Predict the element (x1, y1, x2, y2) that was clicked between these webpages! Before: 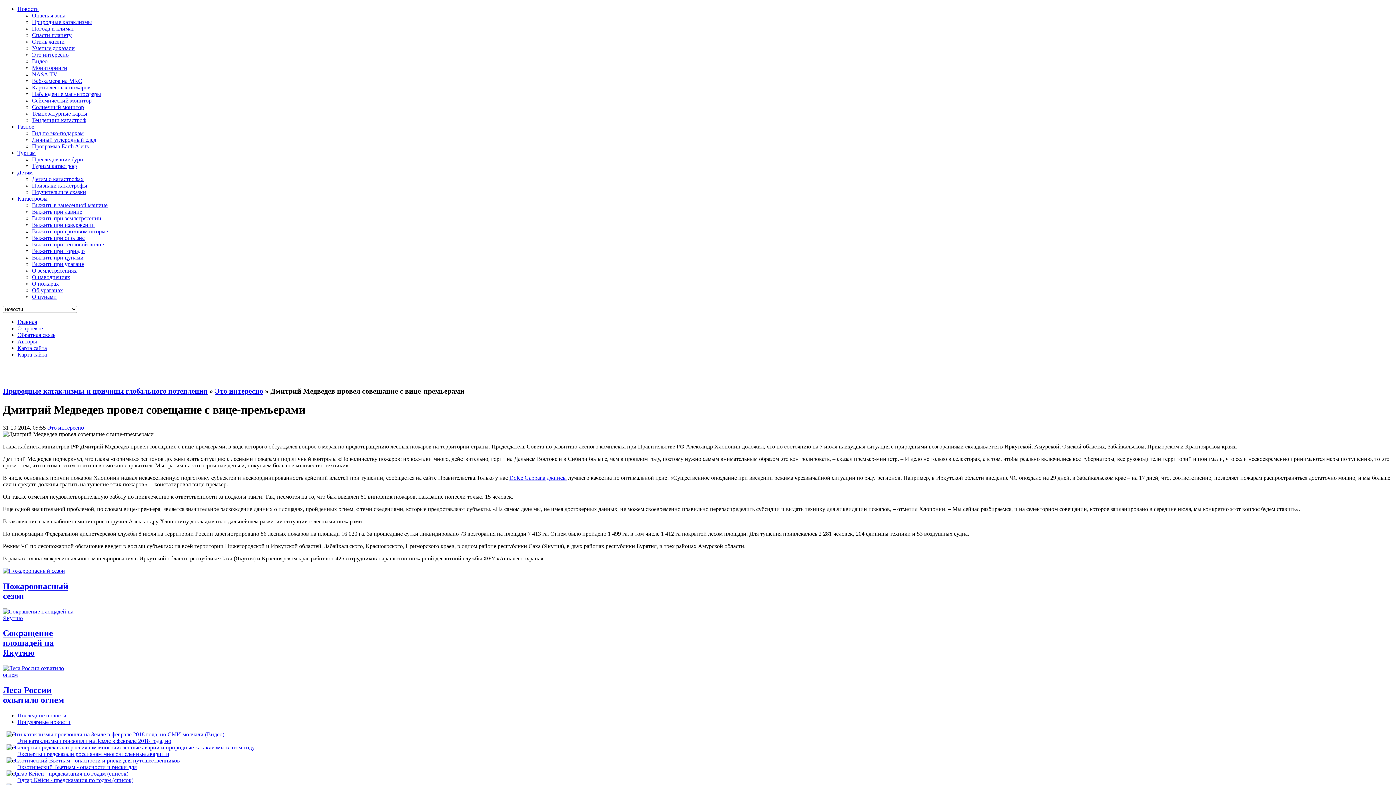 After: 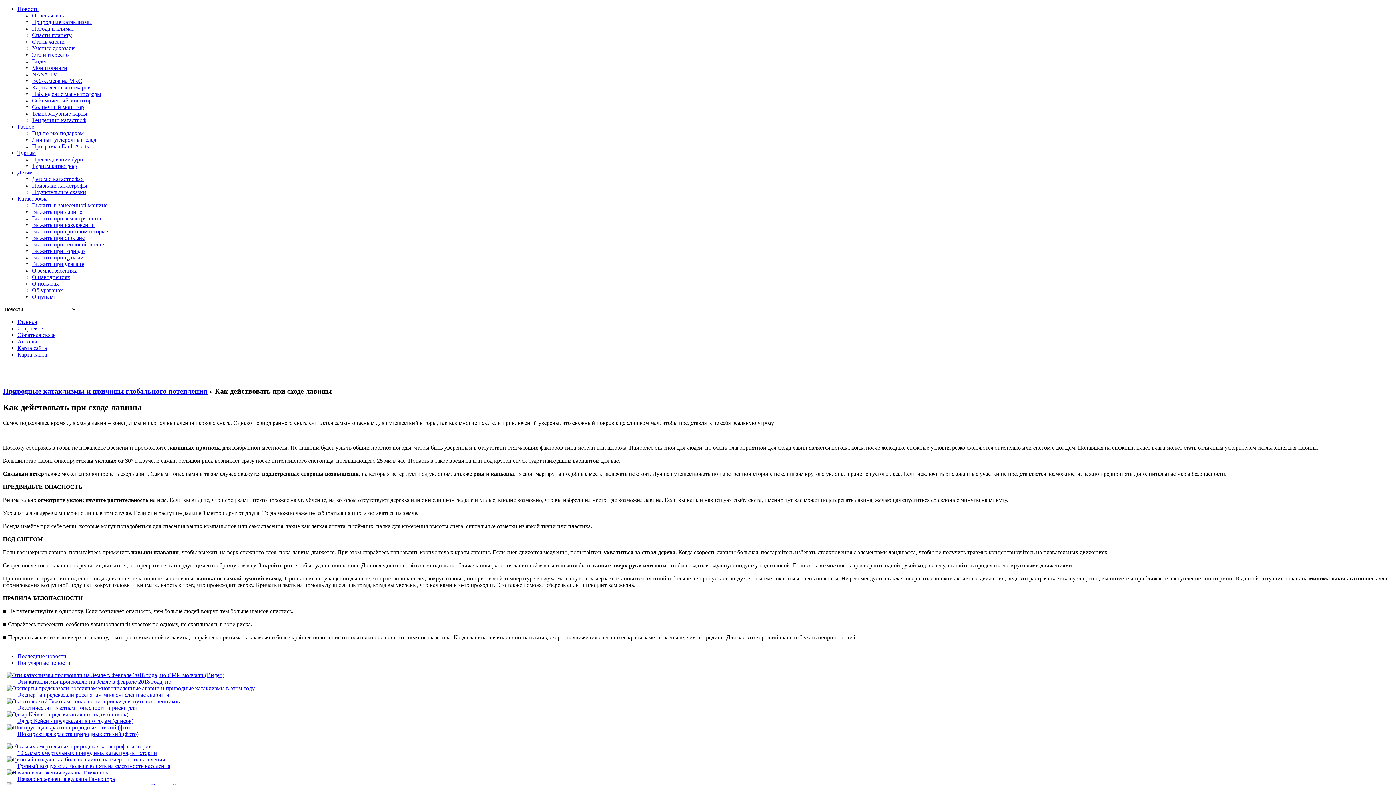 Action: bbox: (32, 208, 82, 214) label: Выжить при лавине